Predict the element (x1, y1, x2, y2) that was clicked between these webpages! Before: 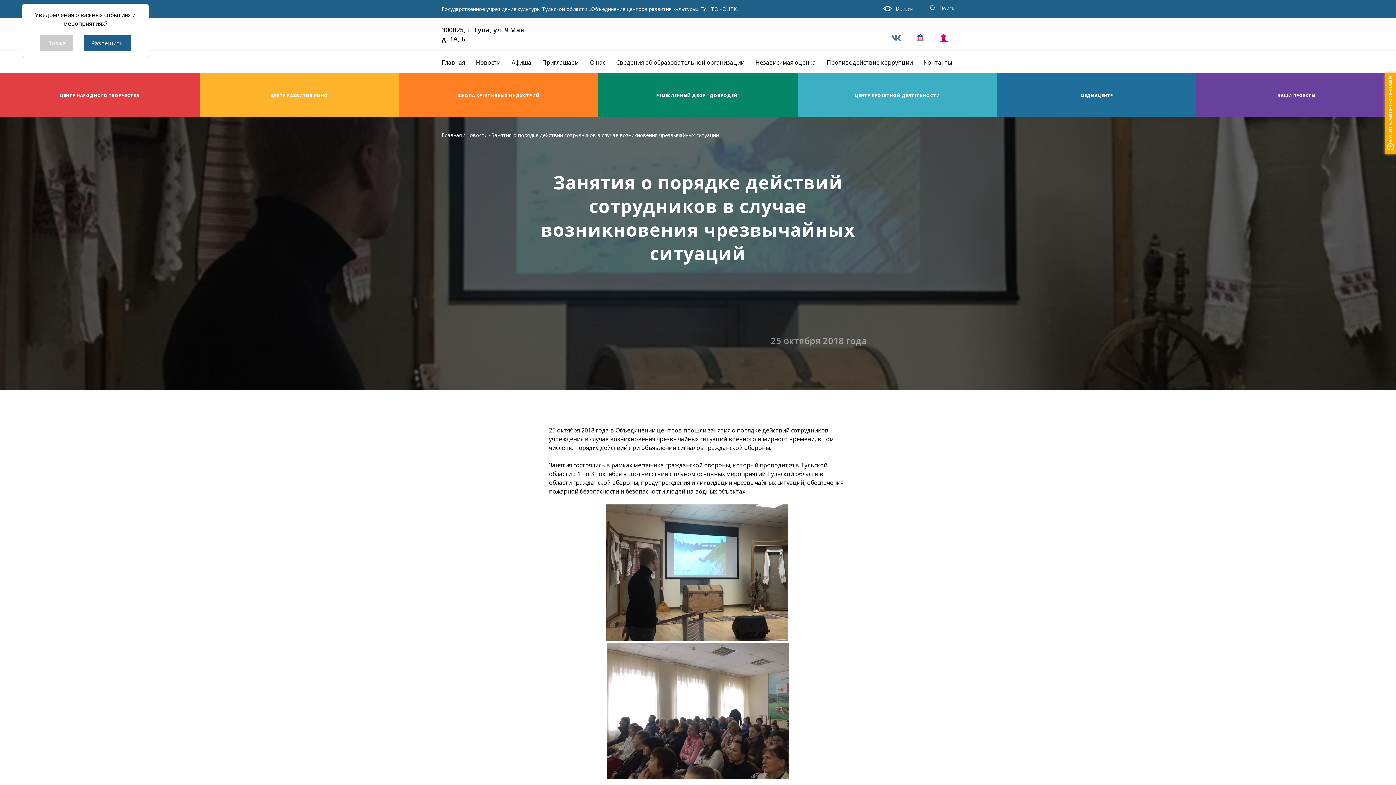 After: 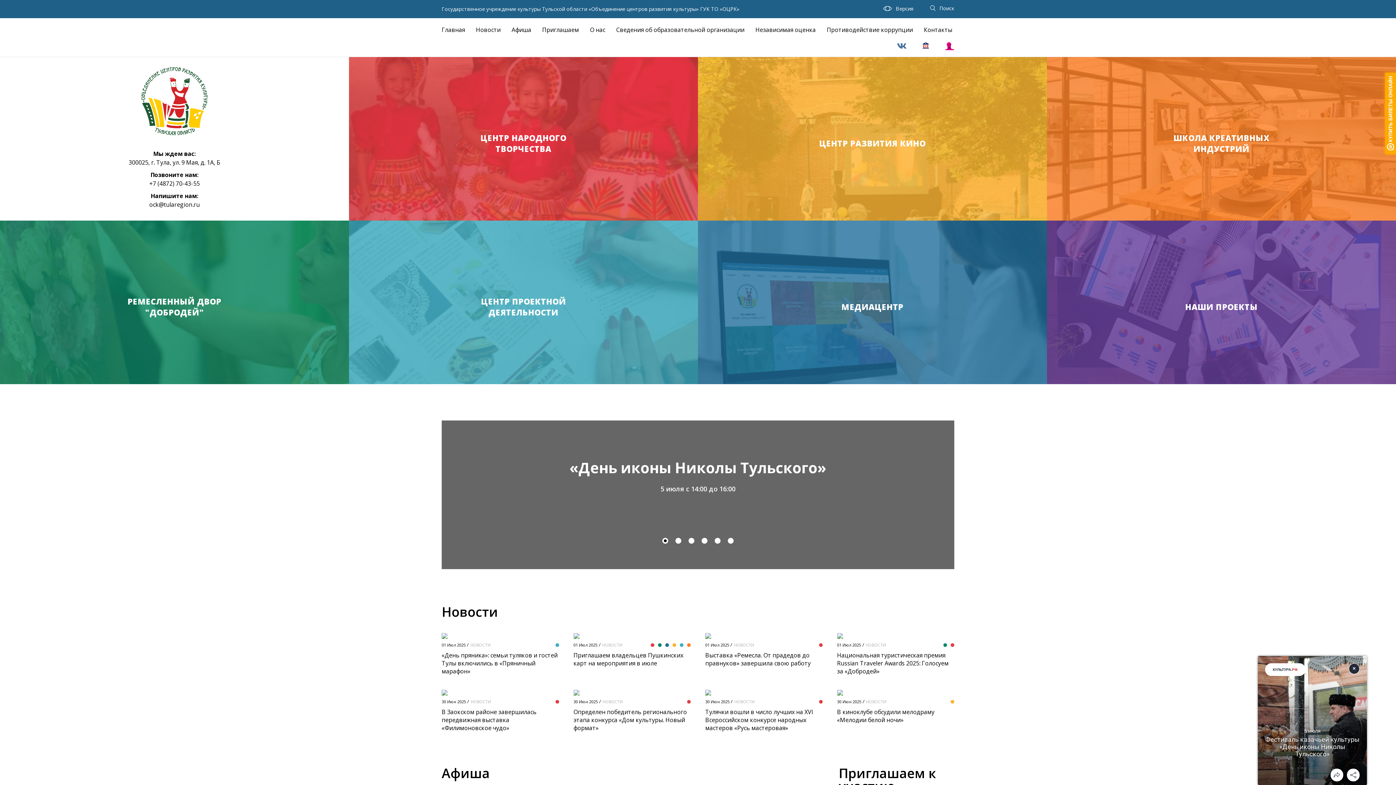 Action: bbox: (441, 58, 465, 66) label: Главная